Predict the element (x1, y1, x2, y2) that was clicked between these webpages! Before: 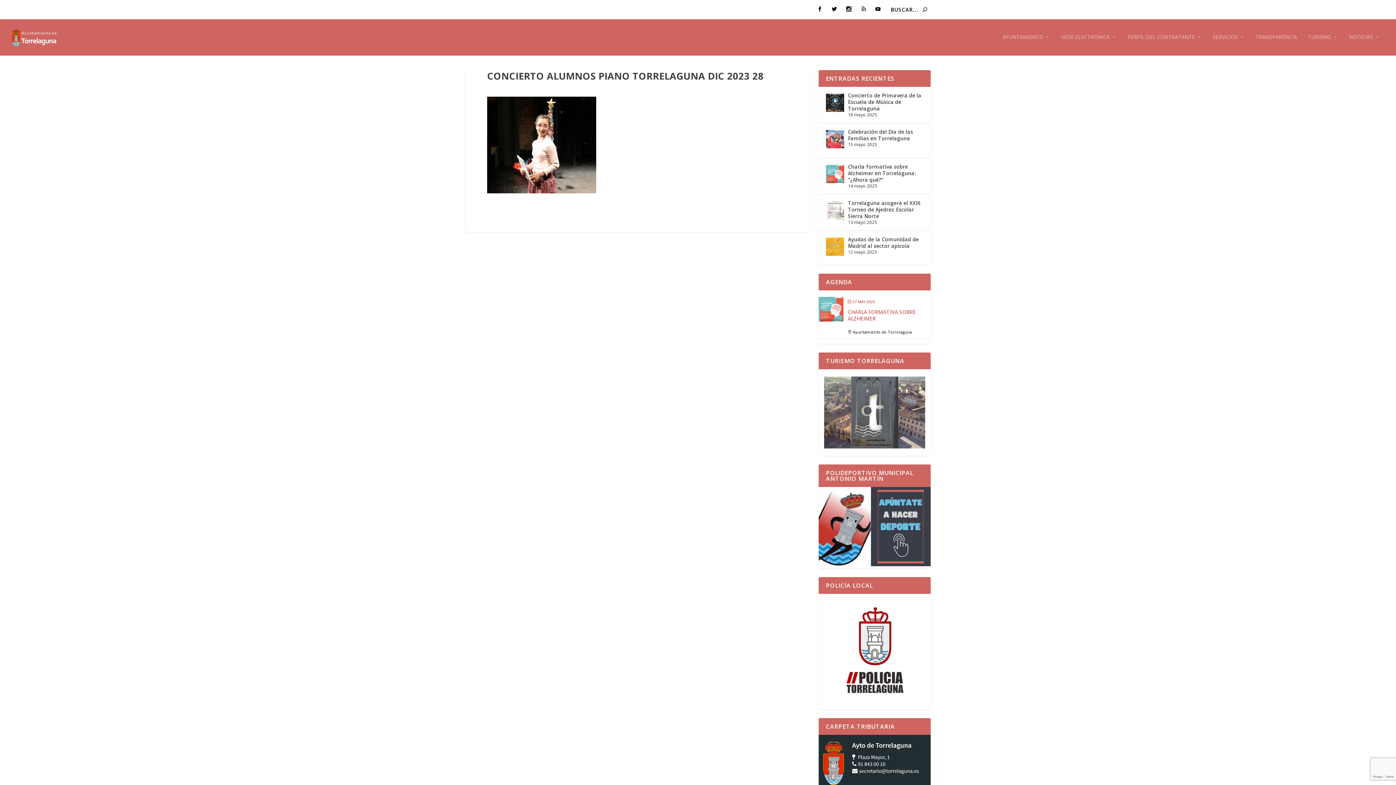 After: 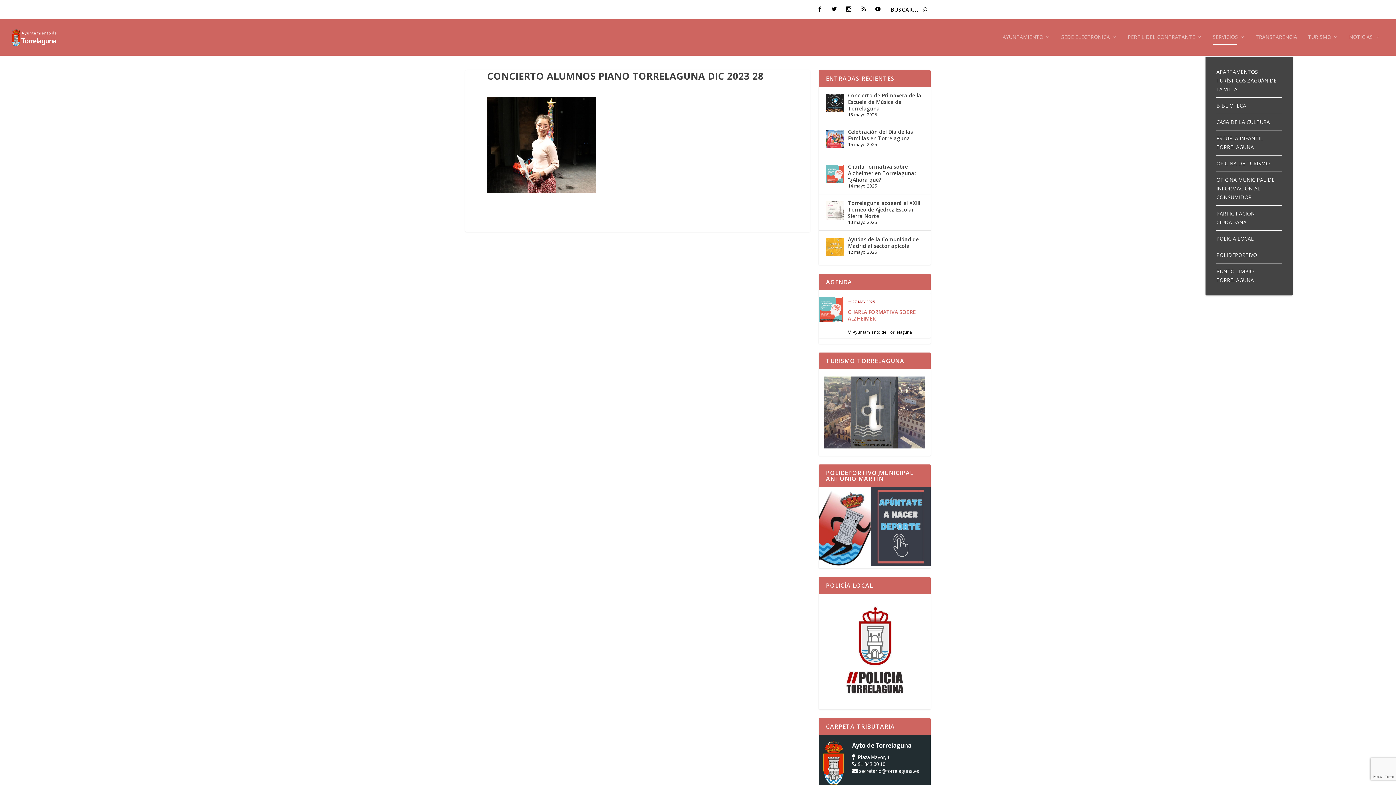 Action: bbox: (1213, 34, 1245, 55) label: SERVICIOS